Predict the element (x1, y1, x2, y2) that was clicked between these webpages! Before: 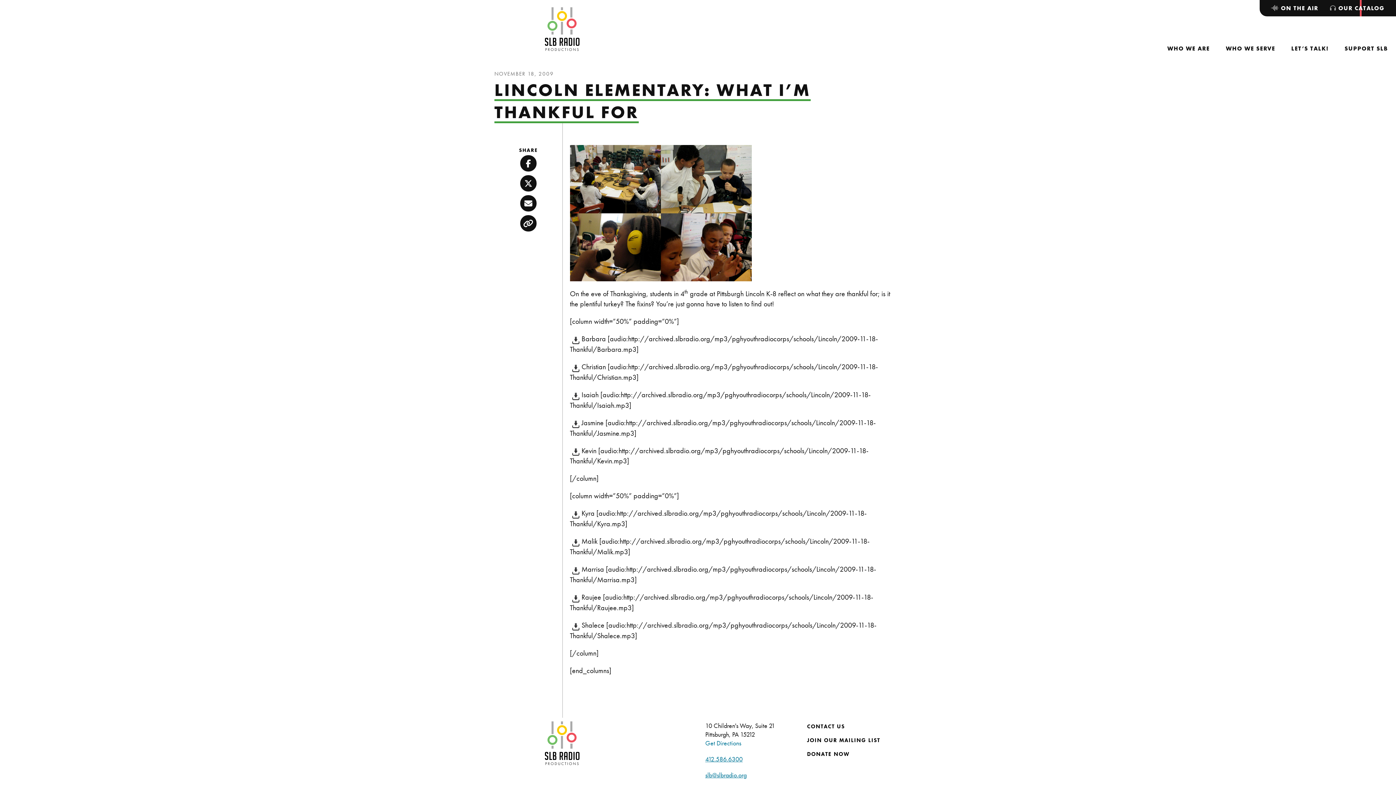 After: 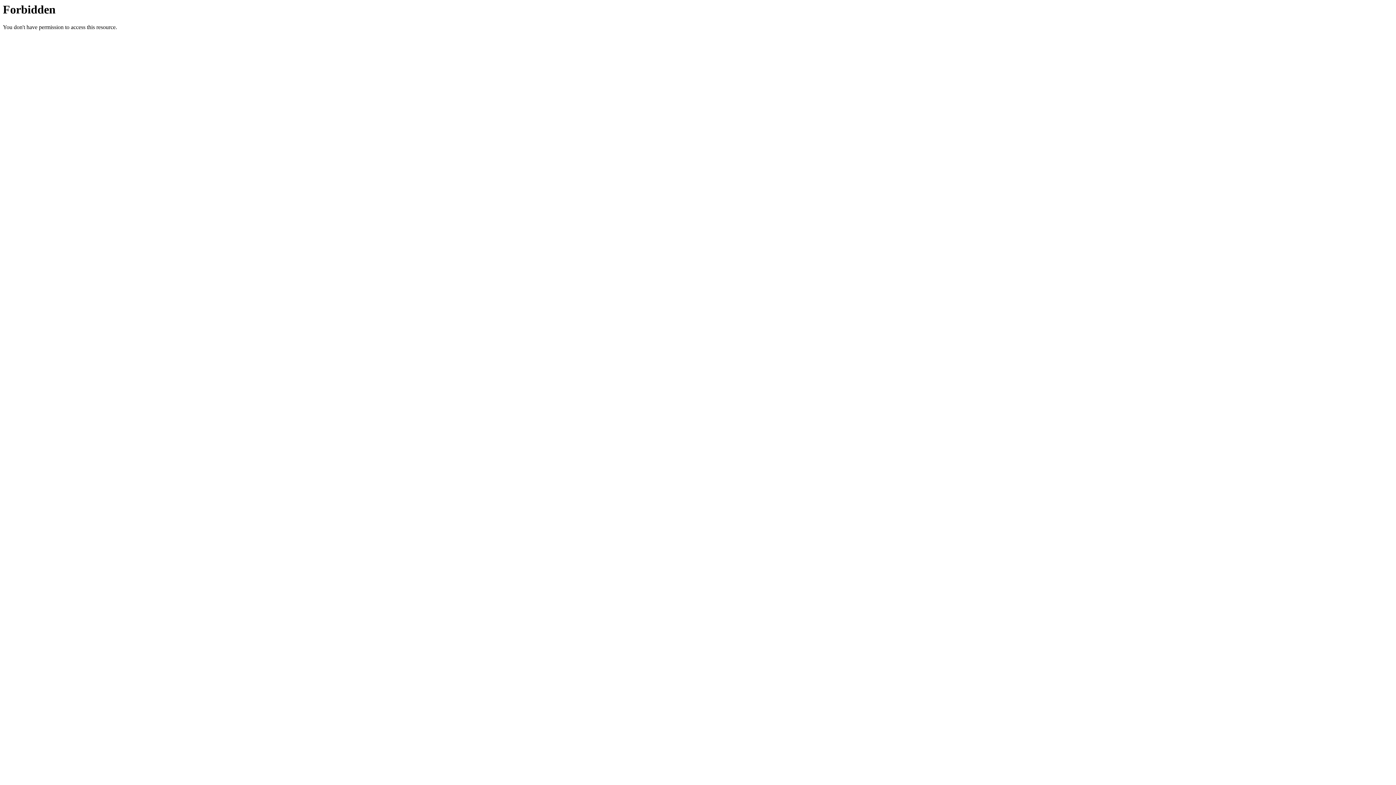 Action: bbox: (570, 564, 581, 574)